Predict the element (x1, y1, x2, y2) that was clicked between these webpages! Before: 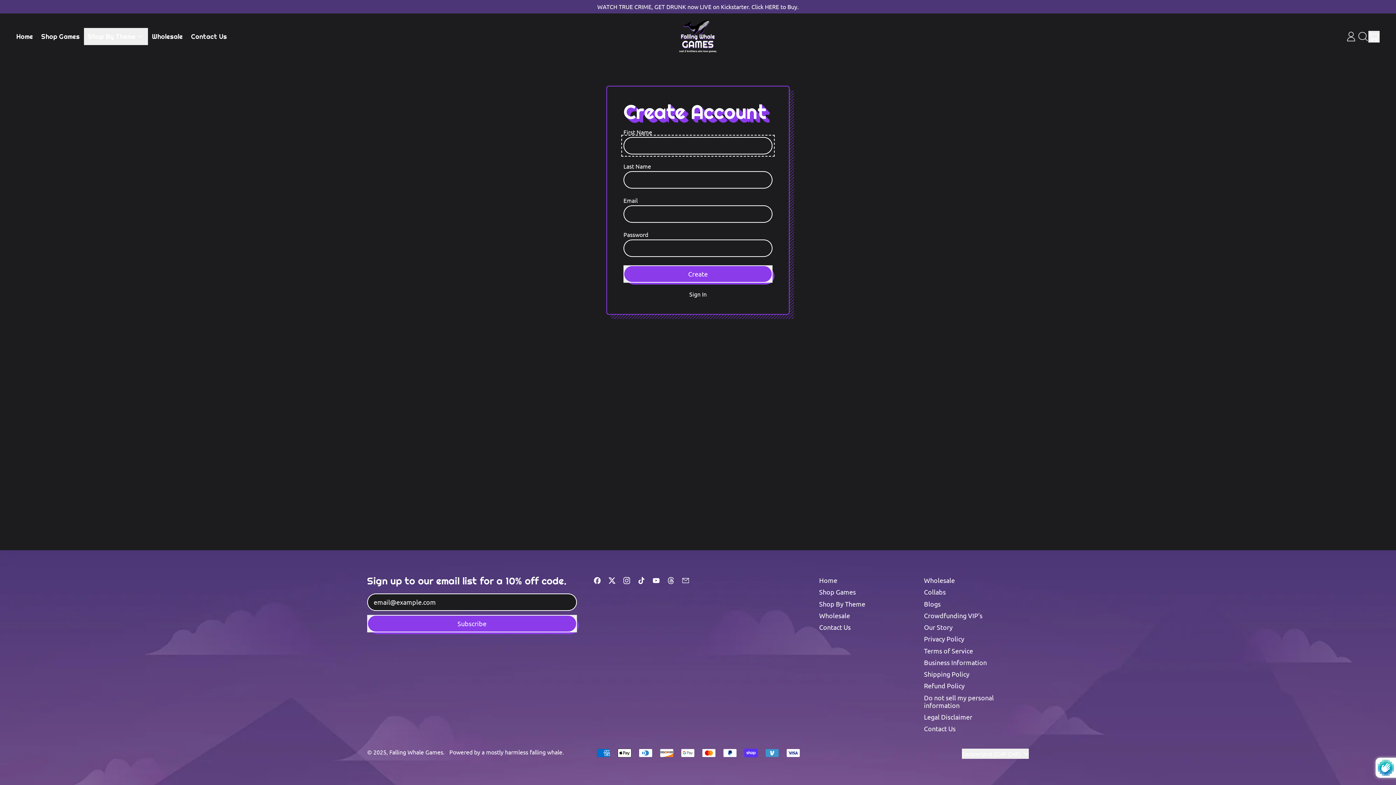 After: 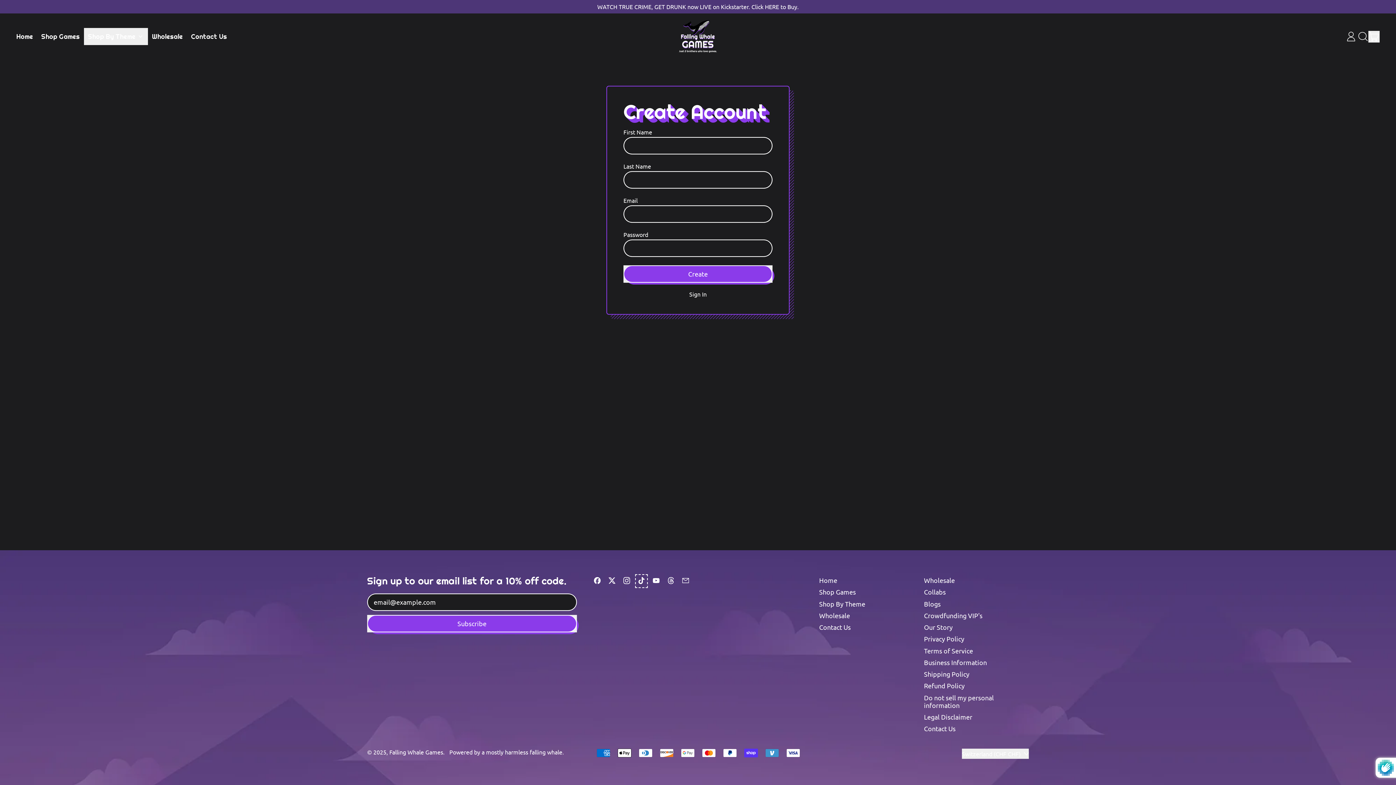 Action: bbox: (637, 578, 645, 586) label: TikTok